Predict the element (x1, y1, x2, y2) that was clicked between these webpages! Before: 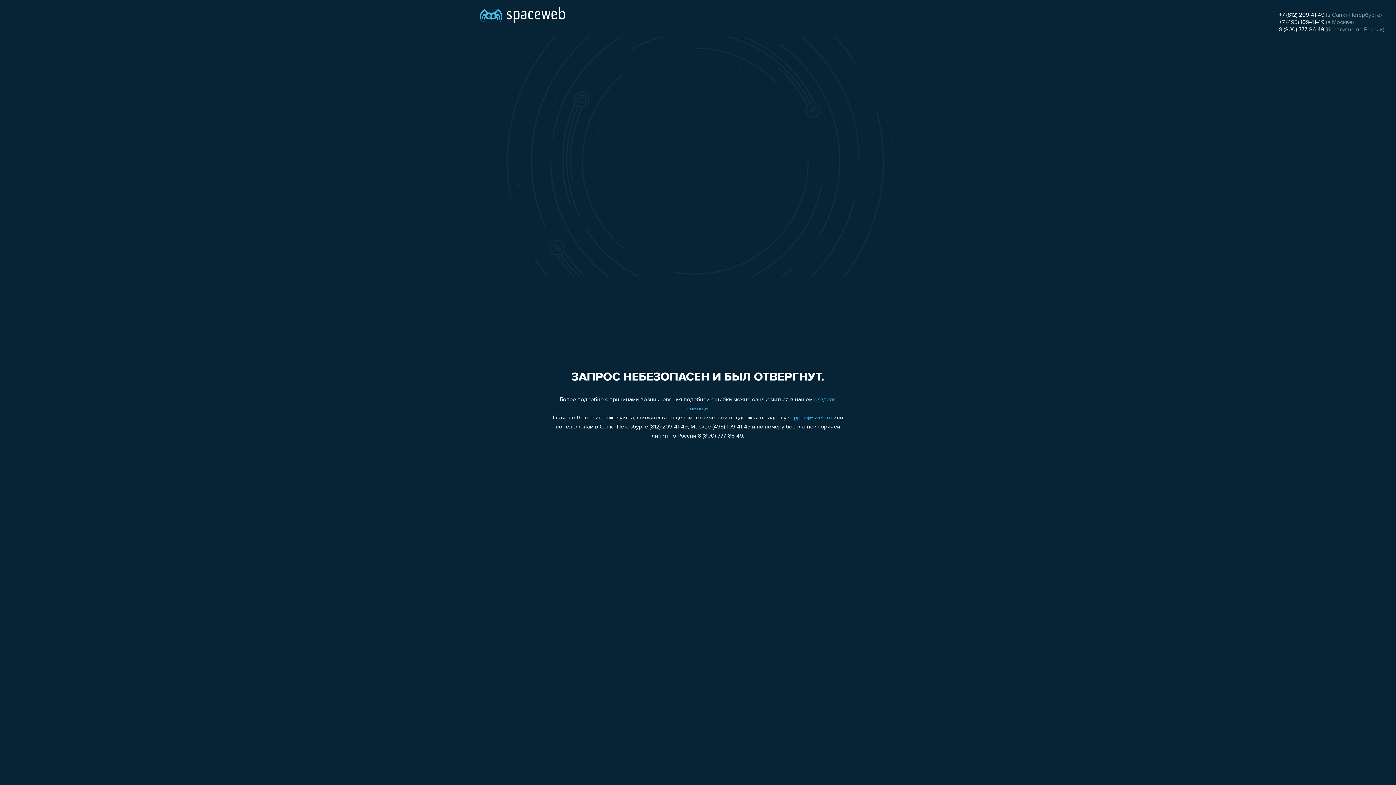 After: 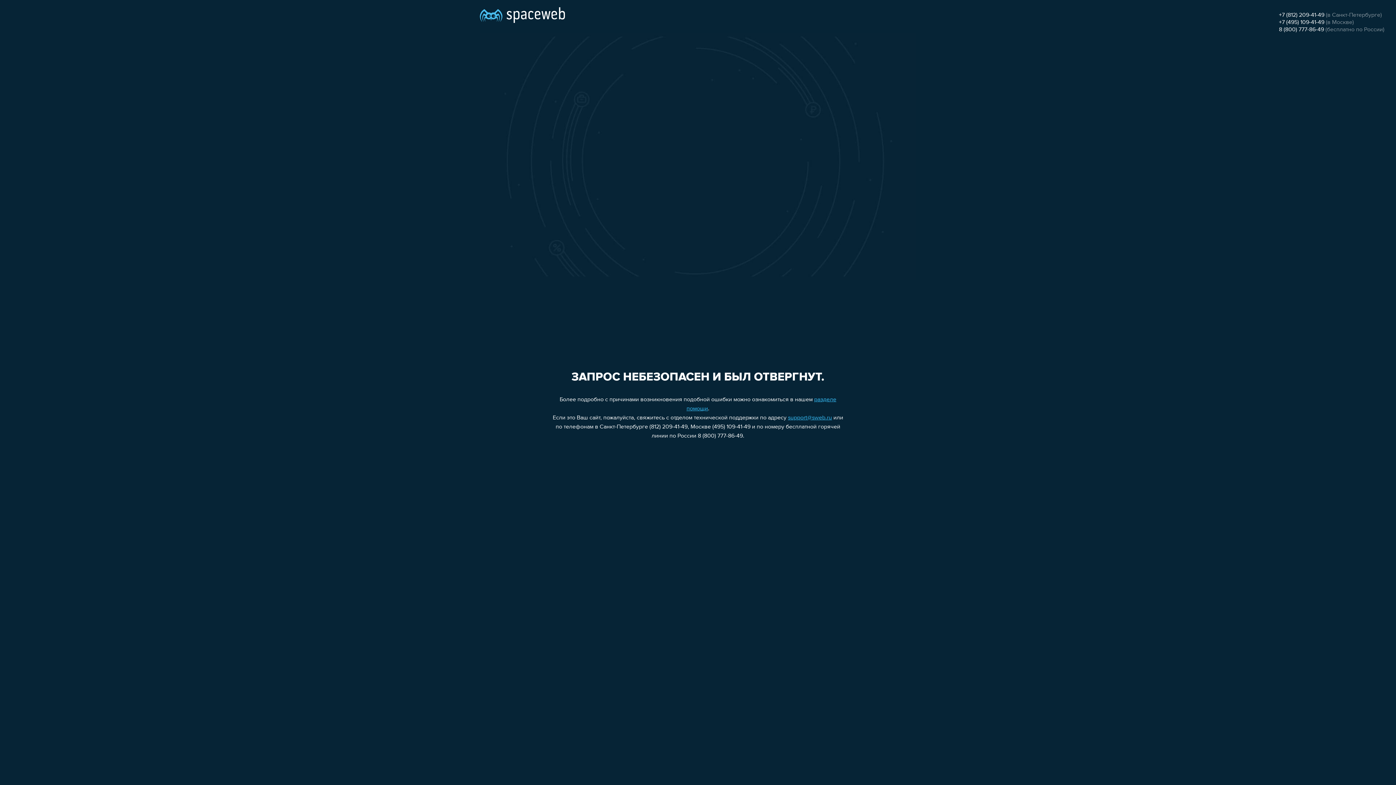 Action: label: +7 (495) 109-41-49 bbox: (1279, 19, 1324, 25)